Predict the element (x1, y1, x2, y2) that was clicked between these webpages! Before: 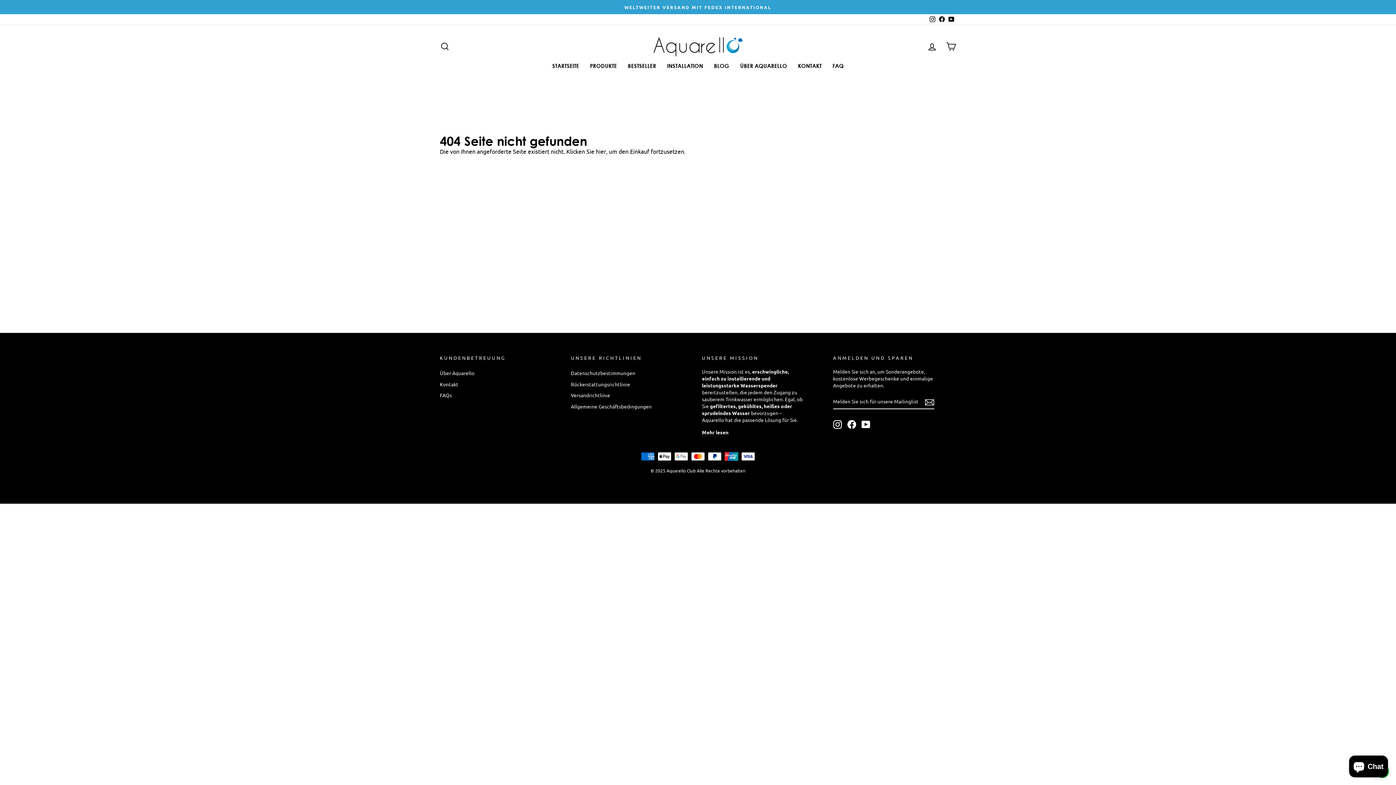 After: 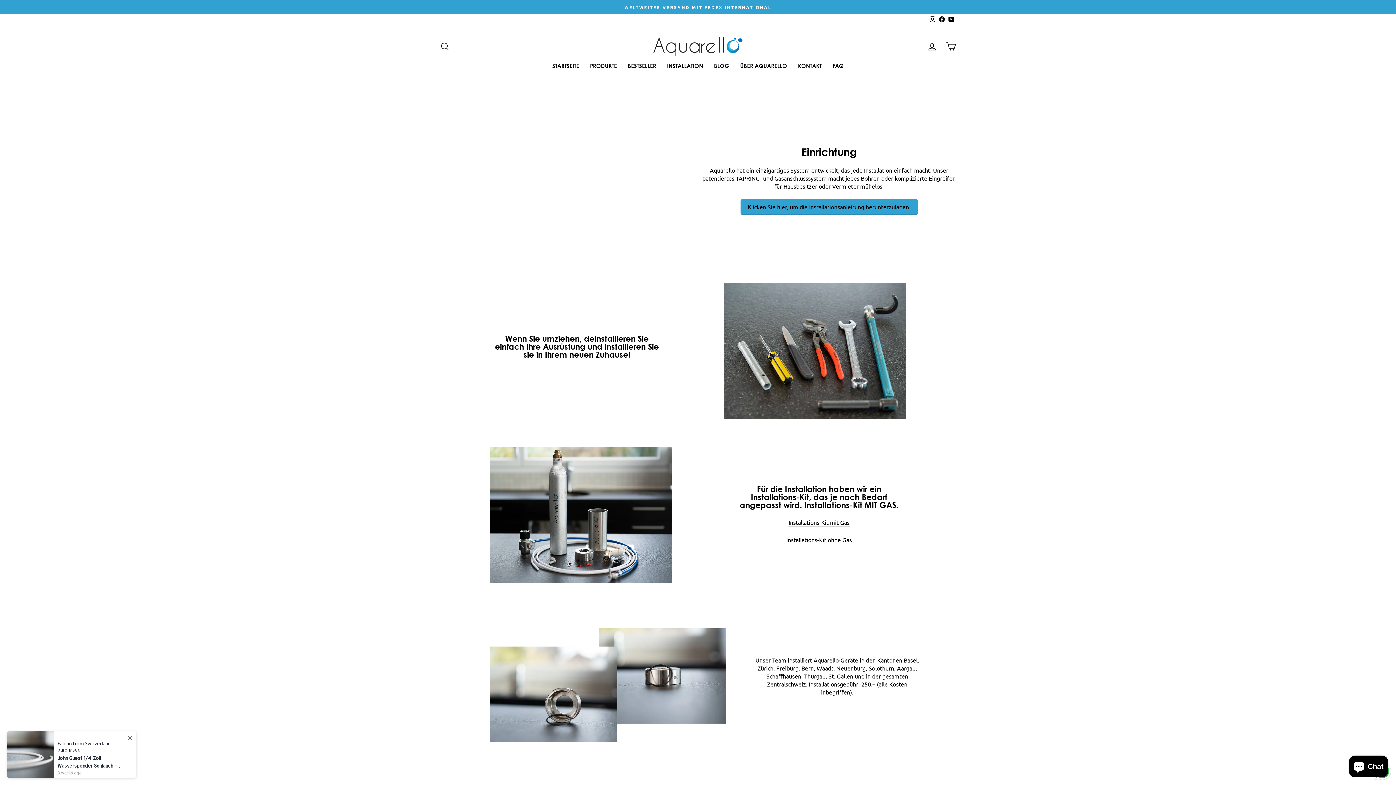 Action: bbox: (661, 60, 708, 71) label: INSTALLATION